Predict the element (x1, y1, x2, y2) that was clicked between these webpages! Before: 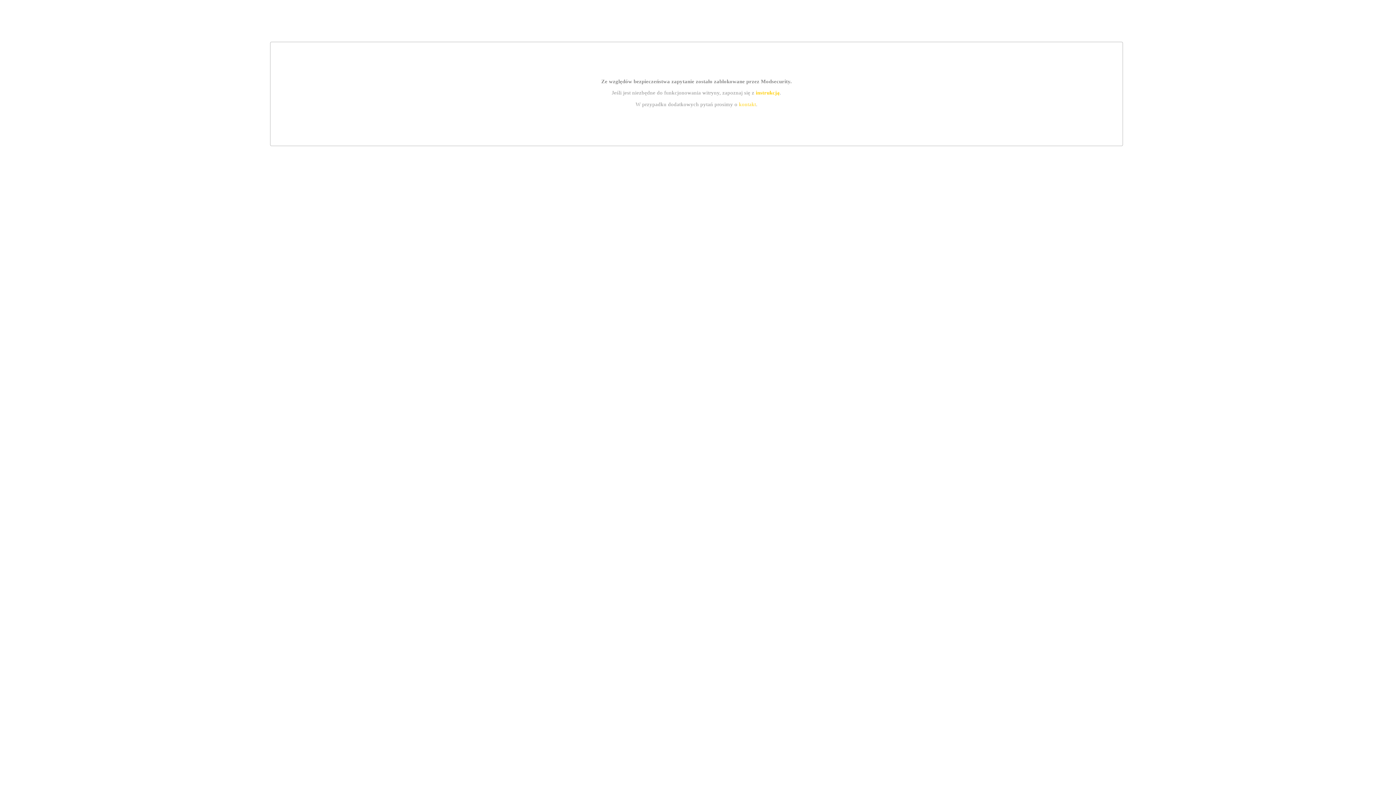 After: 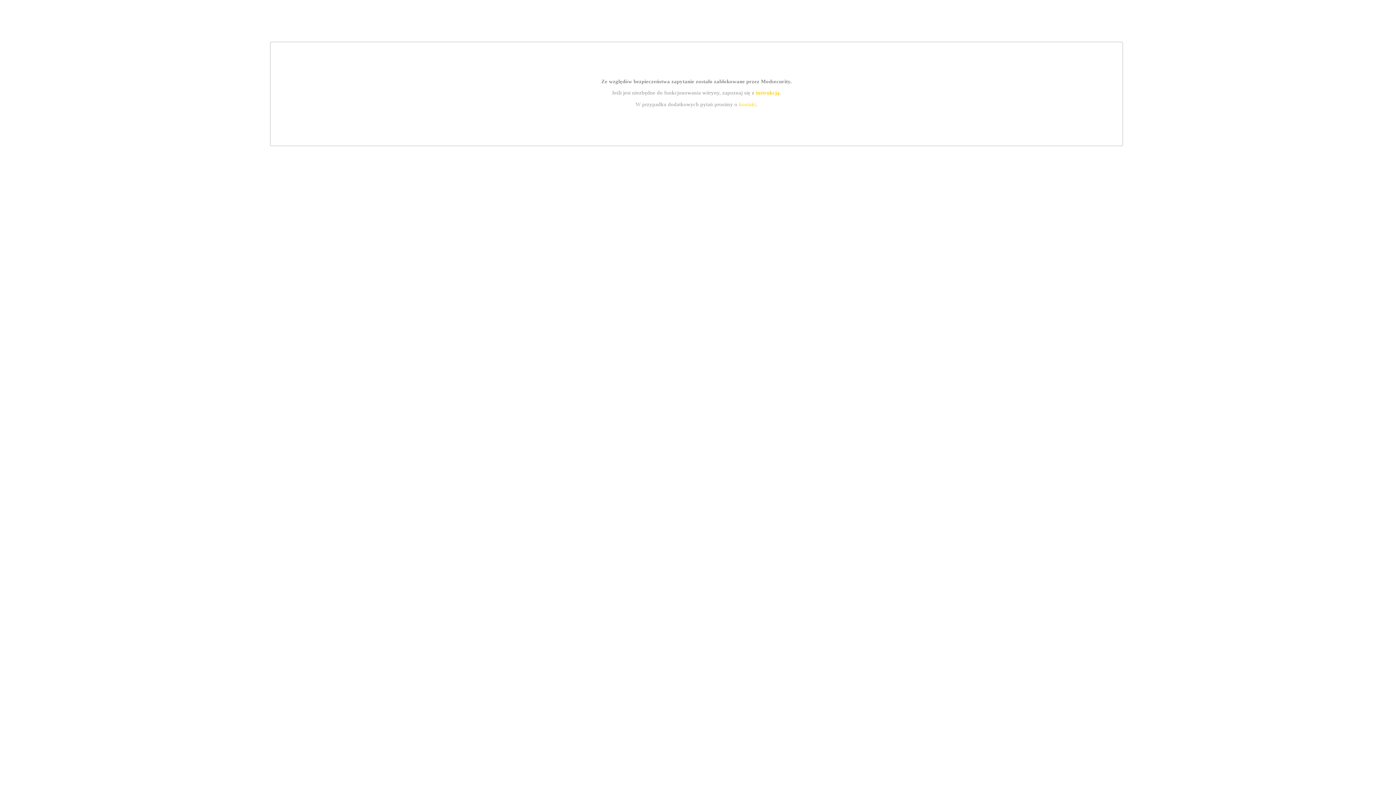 Action: bbox: (755, 89, 779, 95) label: instrukcją